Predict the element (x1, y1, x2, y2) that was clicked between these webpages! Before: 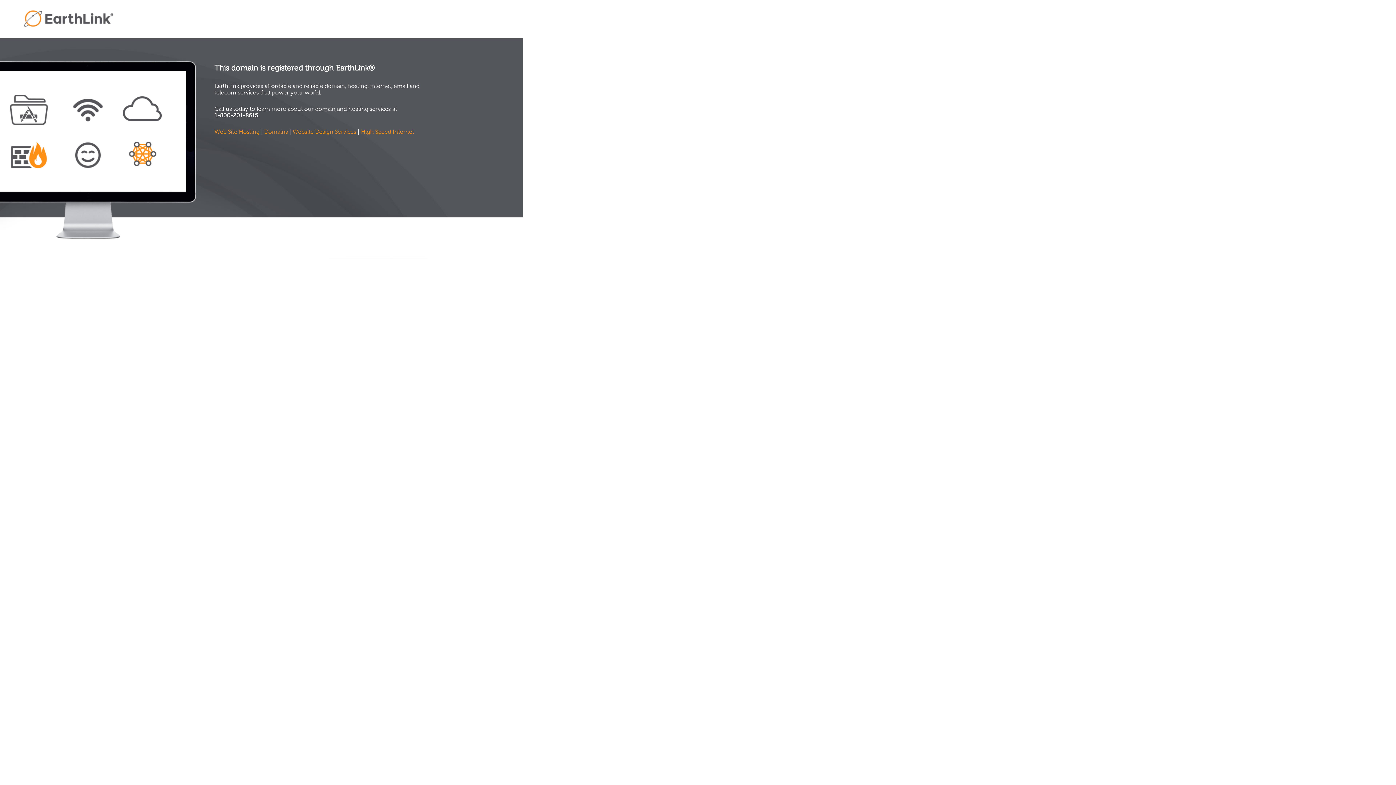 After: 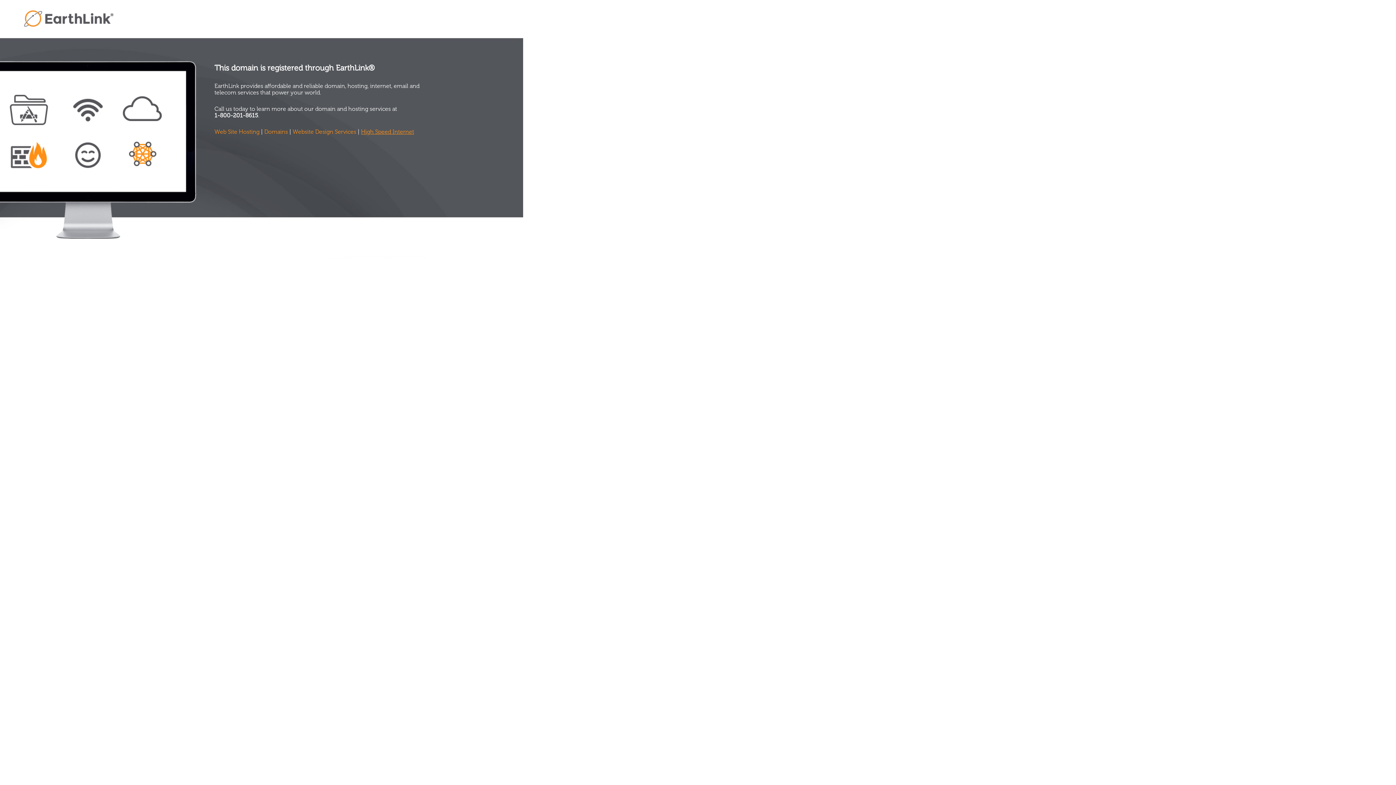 Action: label: High Speed Internet bbox: (361, 128, 414, 135)